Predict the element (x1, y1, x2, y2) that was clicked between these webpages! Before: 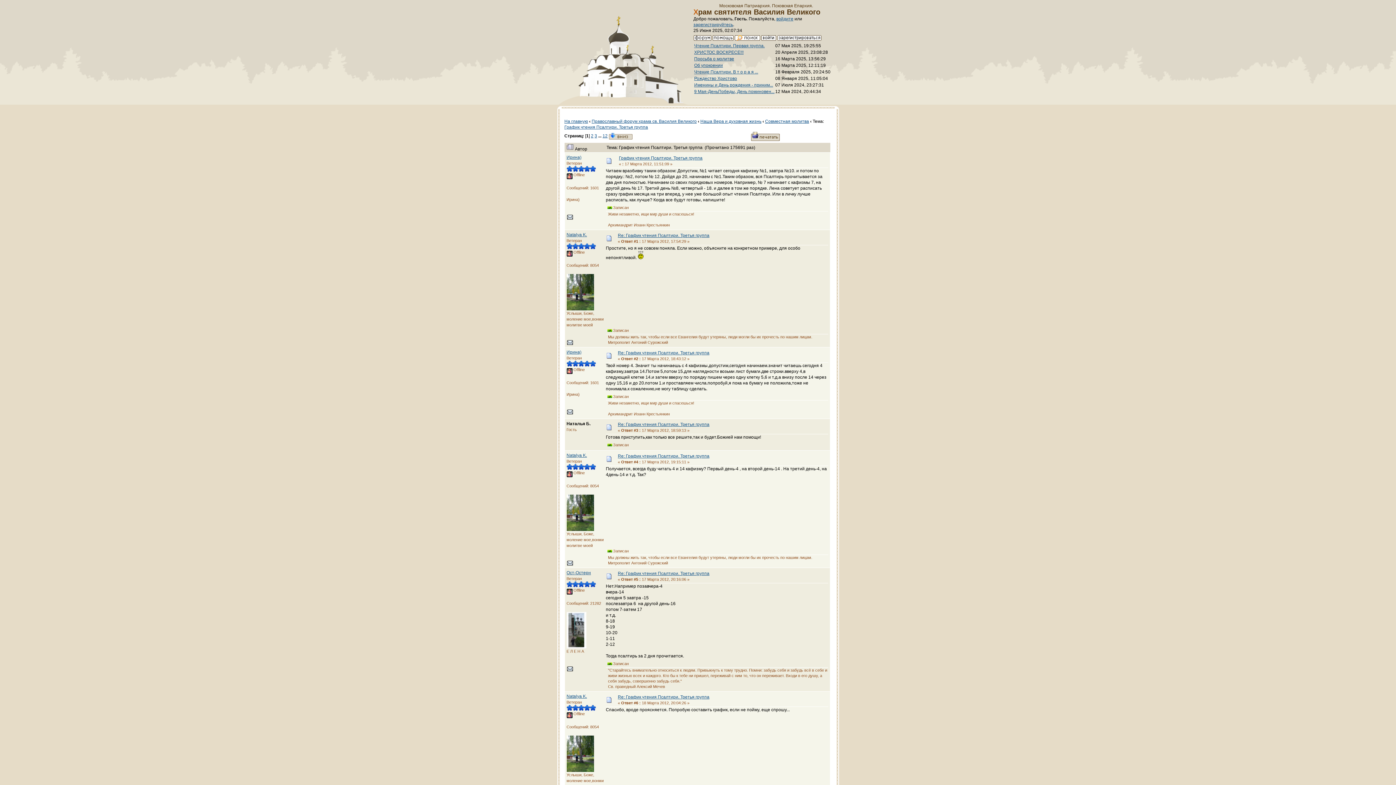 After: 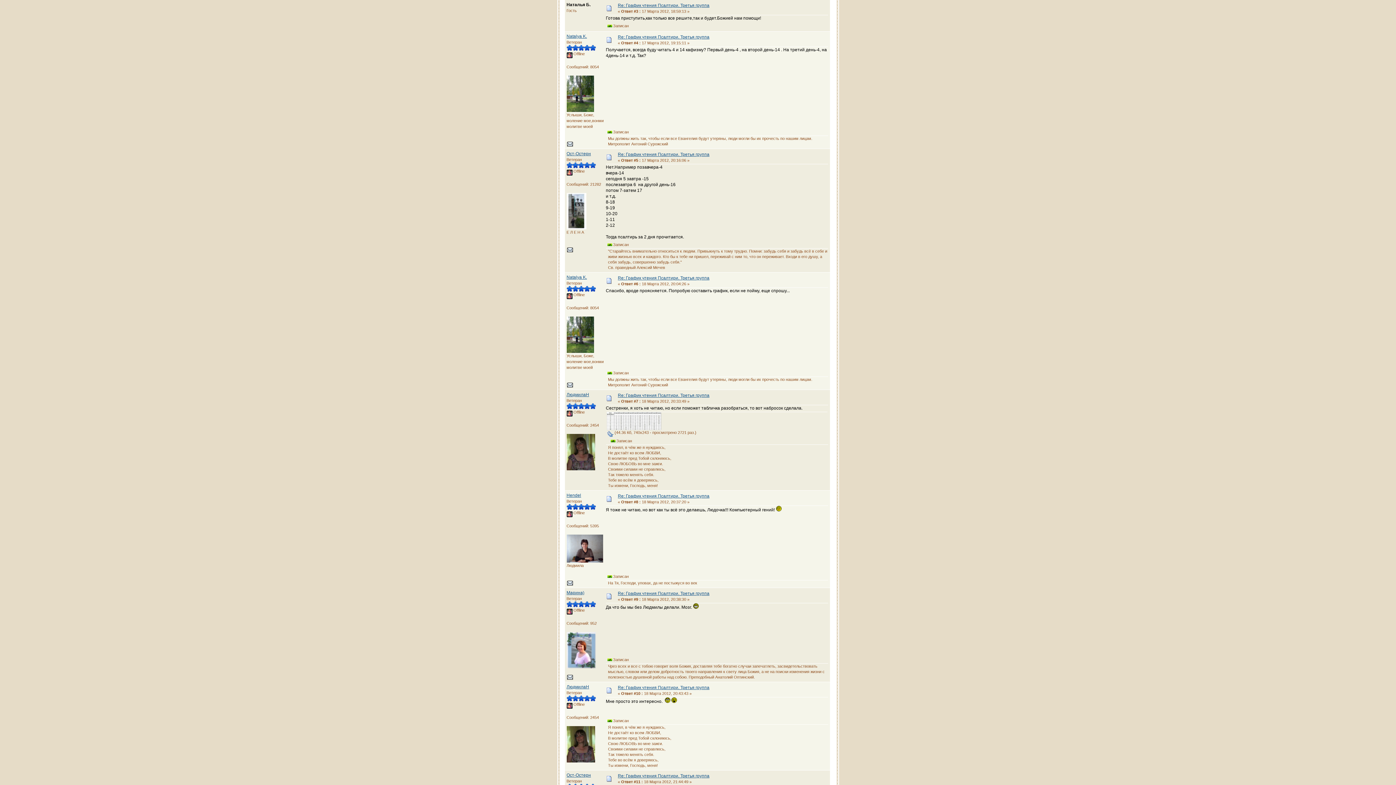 Action: bbox: (618, 422, 709, 427) label: Re: График чтения Псалтири. Третья группа